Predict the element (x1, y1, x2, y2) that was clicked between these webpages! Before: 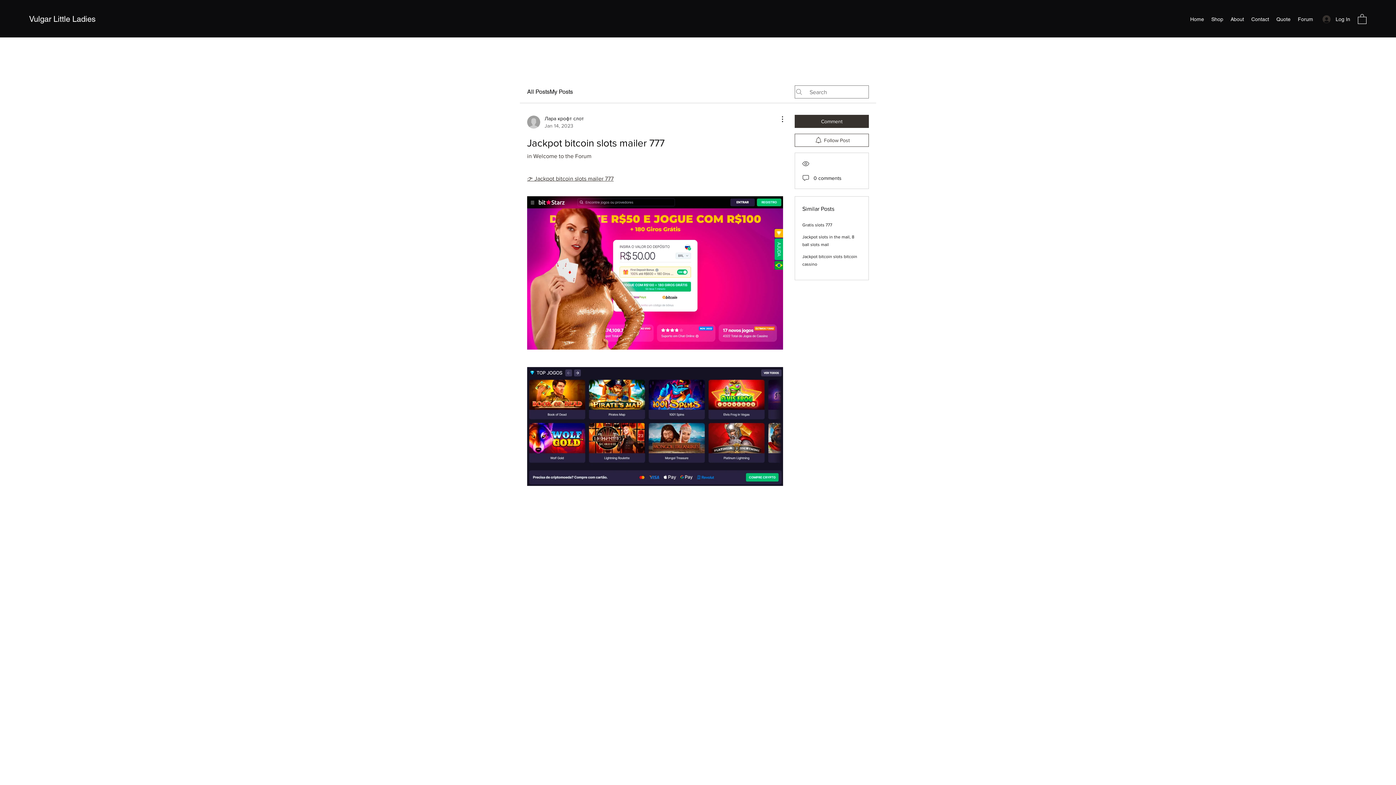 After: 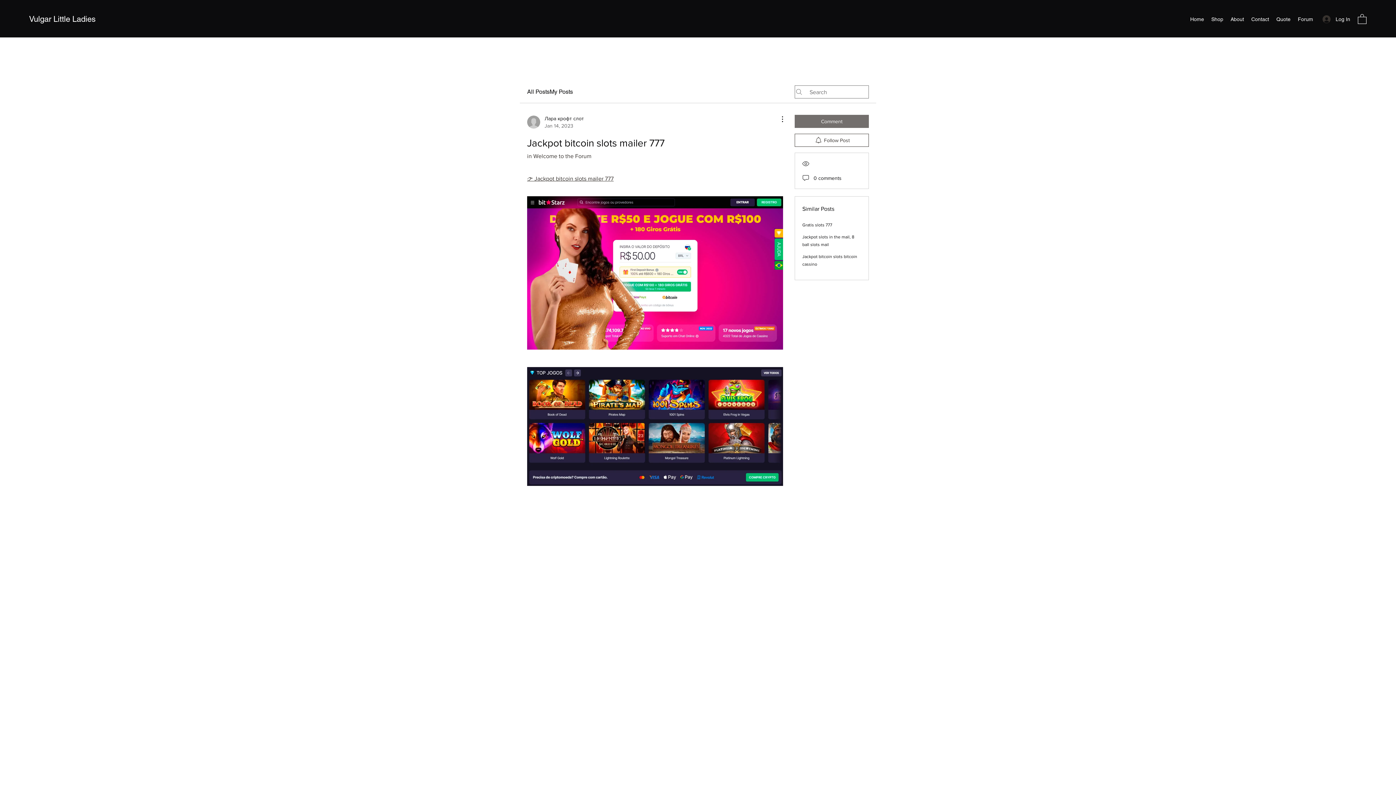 Action: label: Comment bbox: (794, 114, 869, 128)